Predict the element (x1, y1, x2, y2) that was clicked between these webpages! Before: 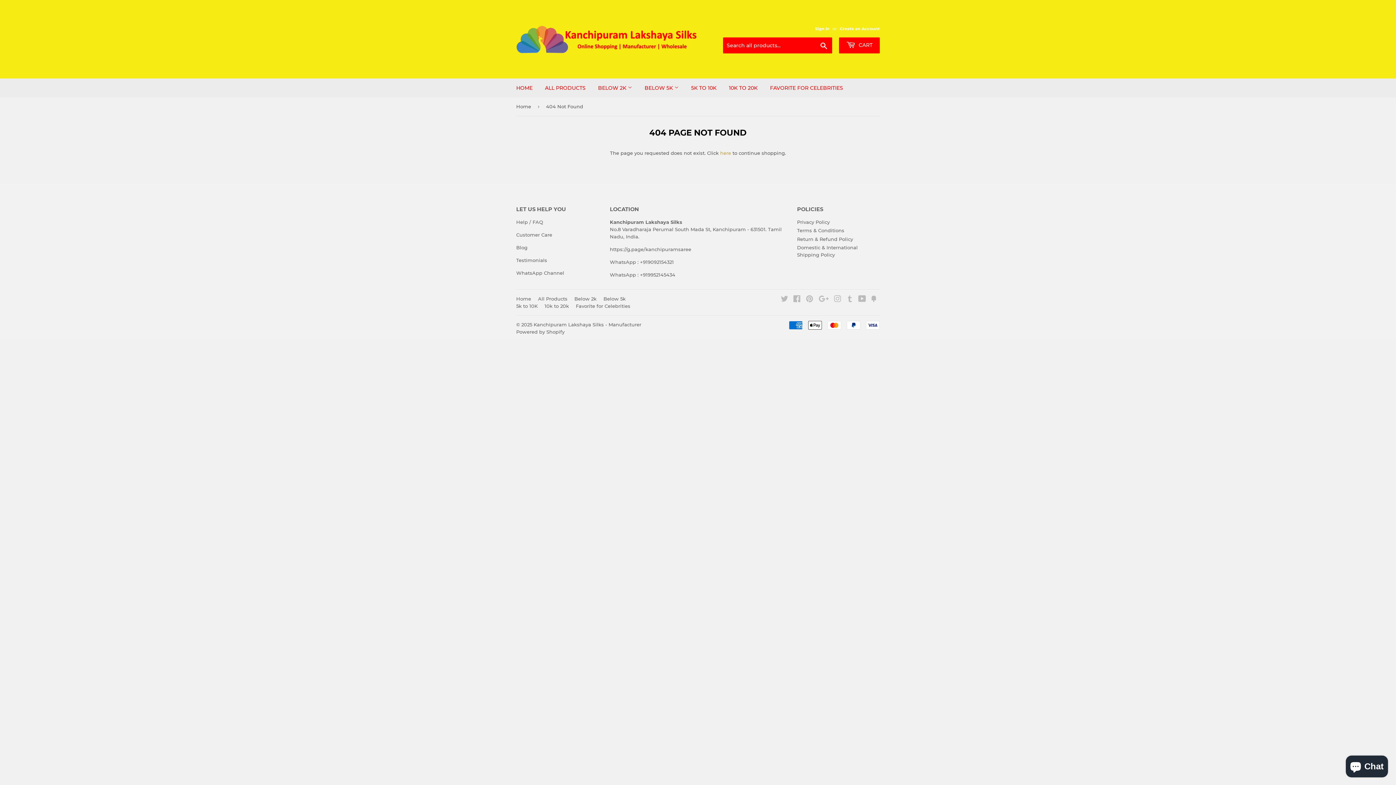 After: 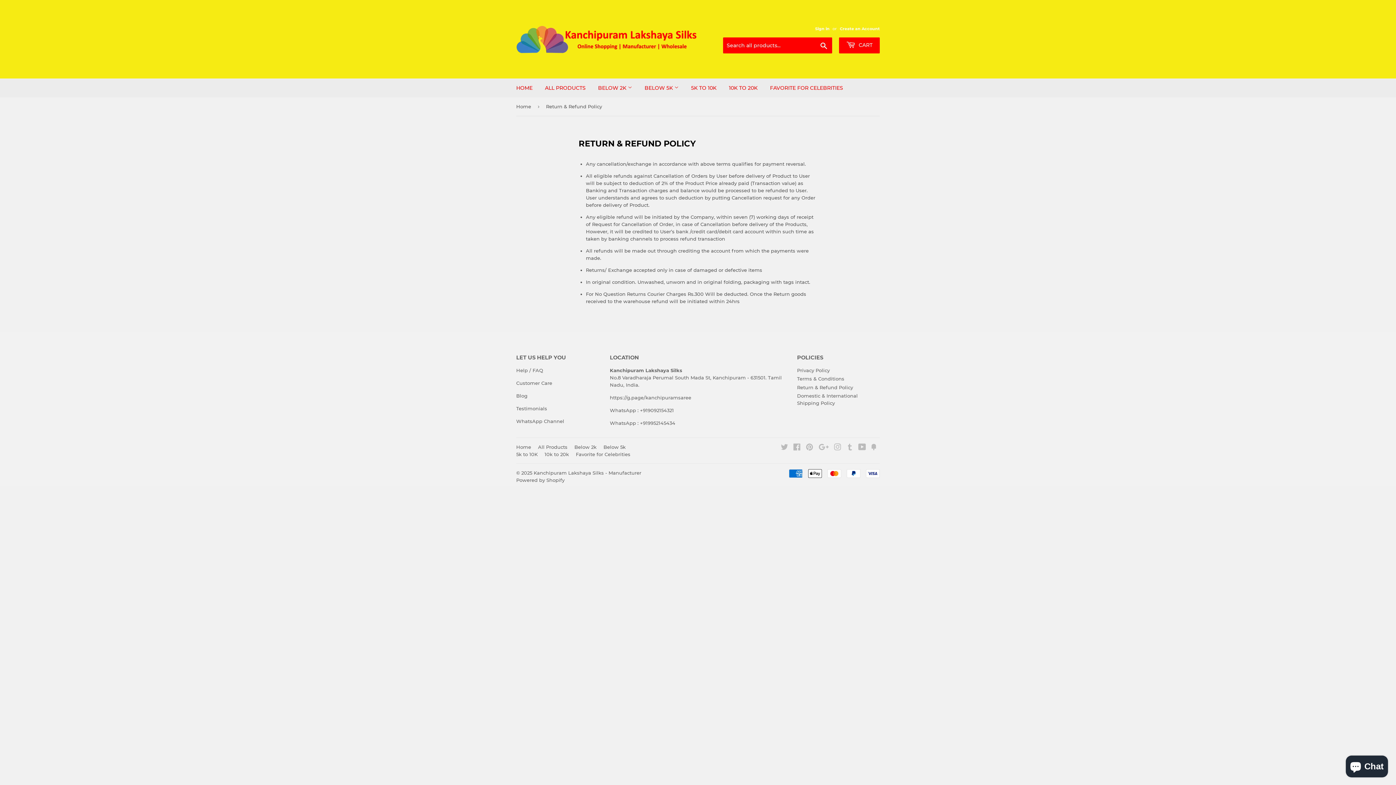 Action: label: Return & Refund Policy bbox: (797, 236, 853, 242)